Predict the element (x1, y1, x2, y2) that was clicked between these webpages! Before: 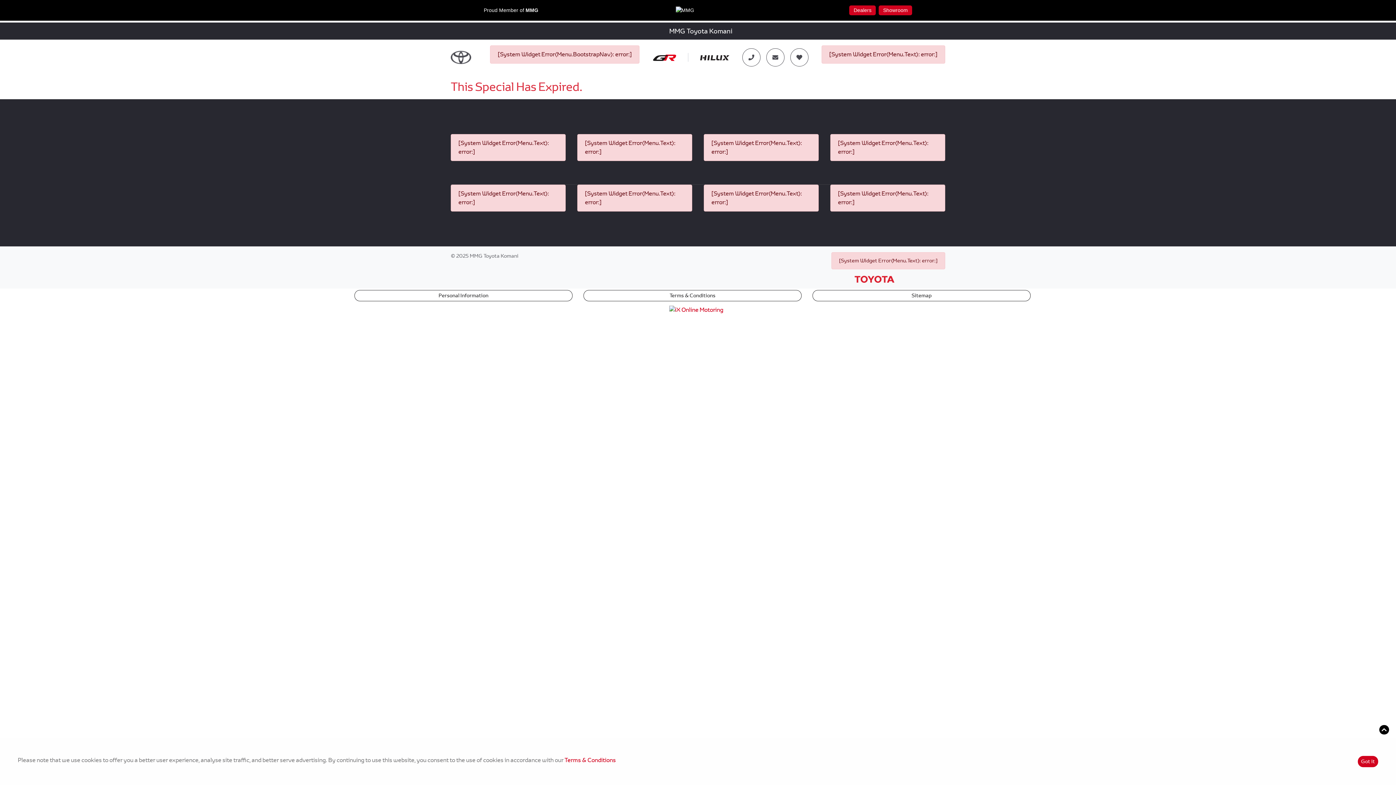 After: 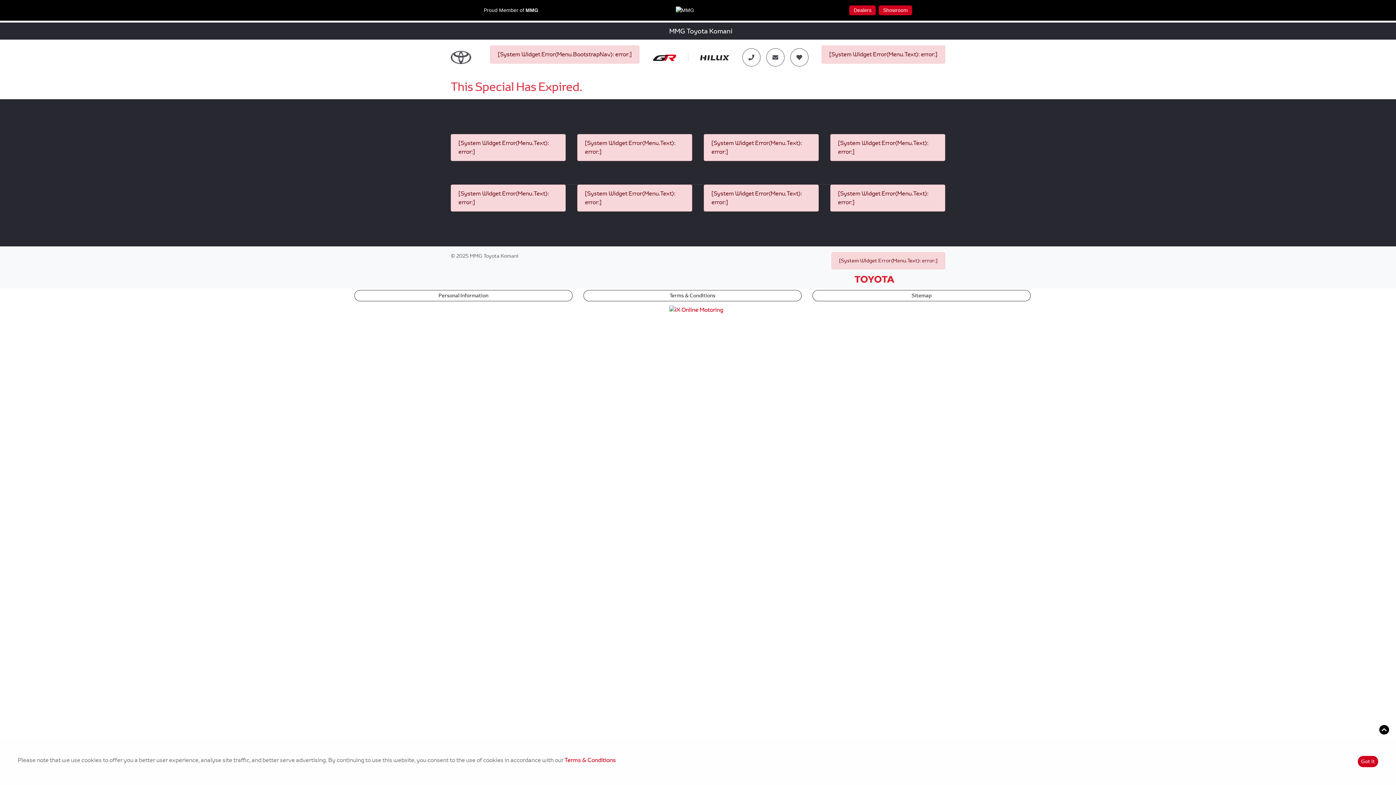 Action: label: Terms & Conditions bbox: (564, 756, 616, 764)